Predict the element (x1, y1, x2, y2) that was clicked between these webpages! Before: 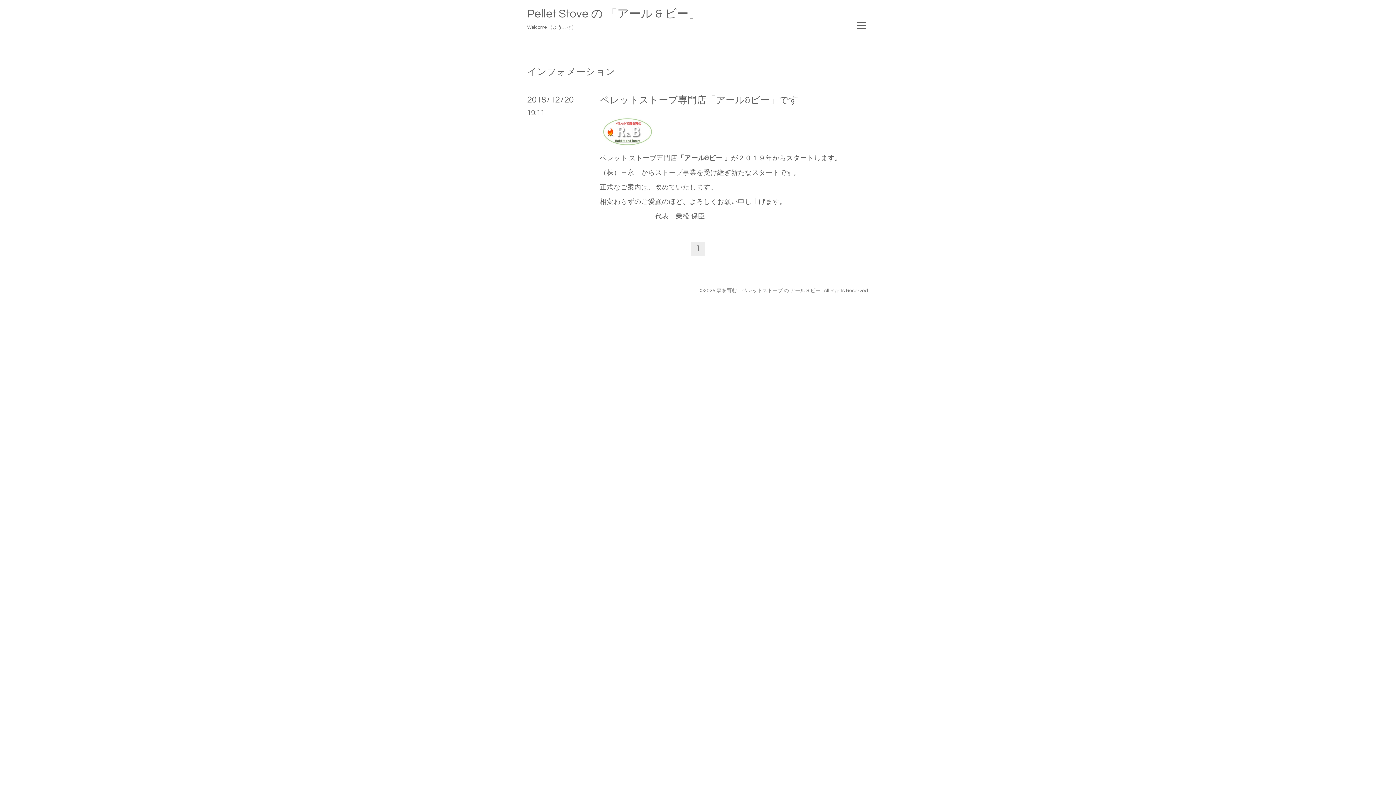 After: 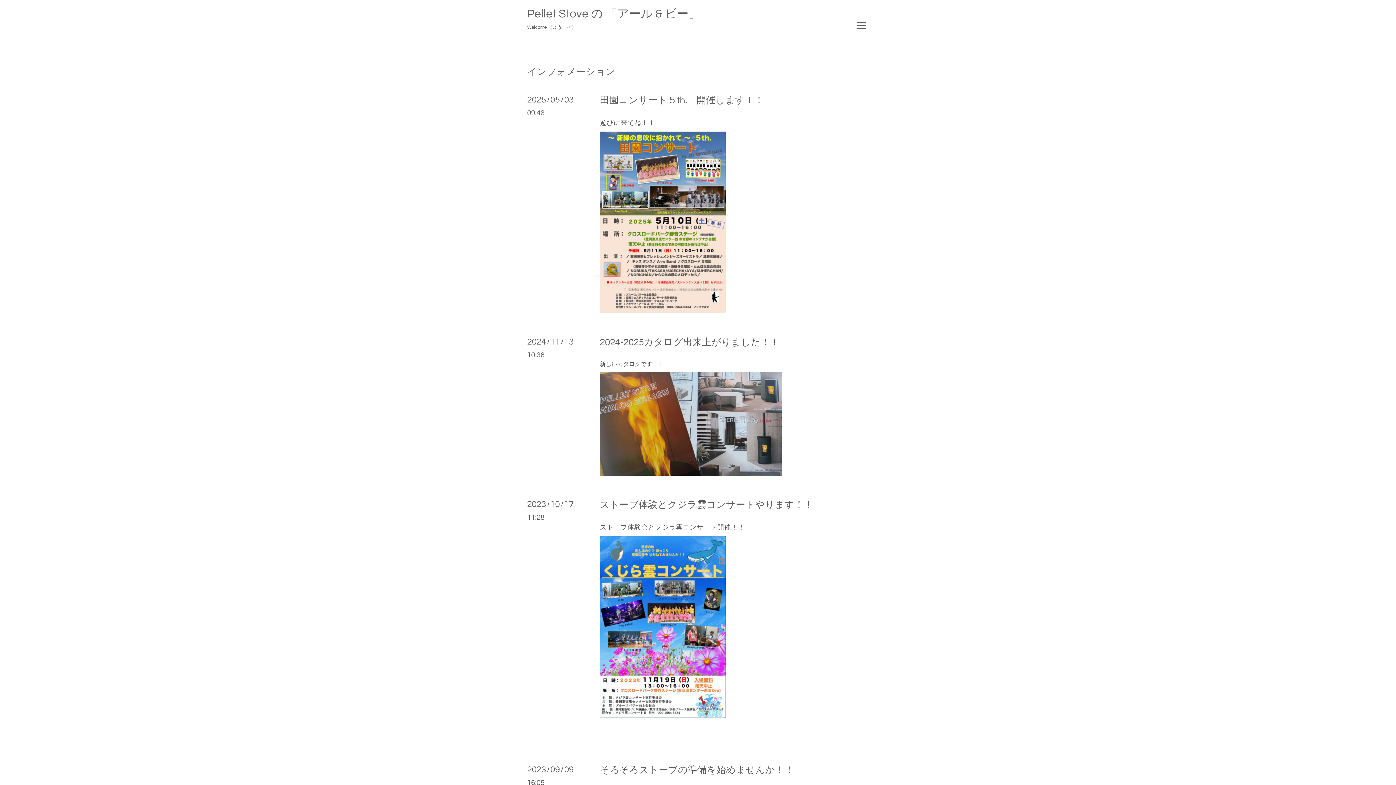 Action: label: インフォメーション bbox: (527, 67, 615, 76)